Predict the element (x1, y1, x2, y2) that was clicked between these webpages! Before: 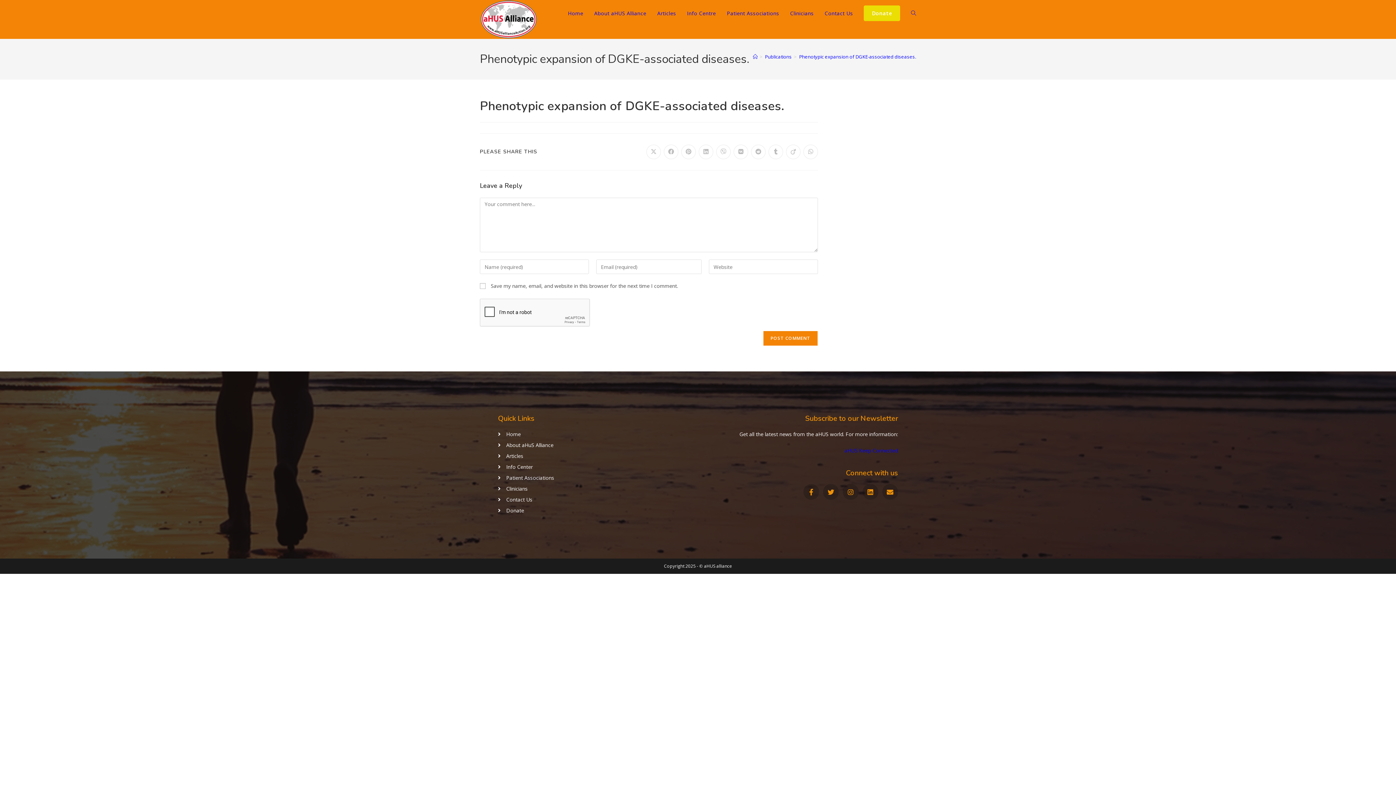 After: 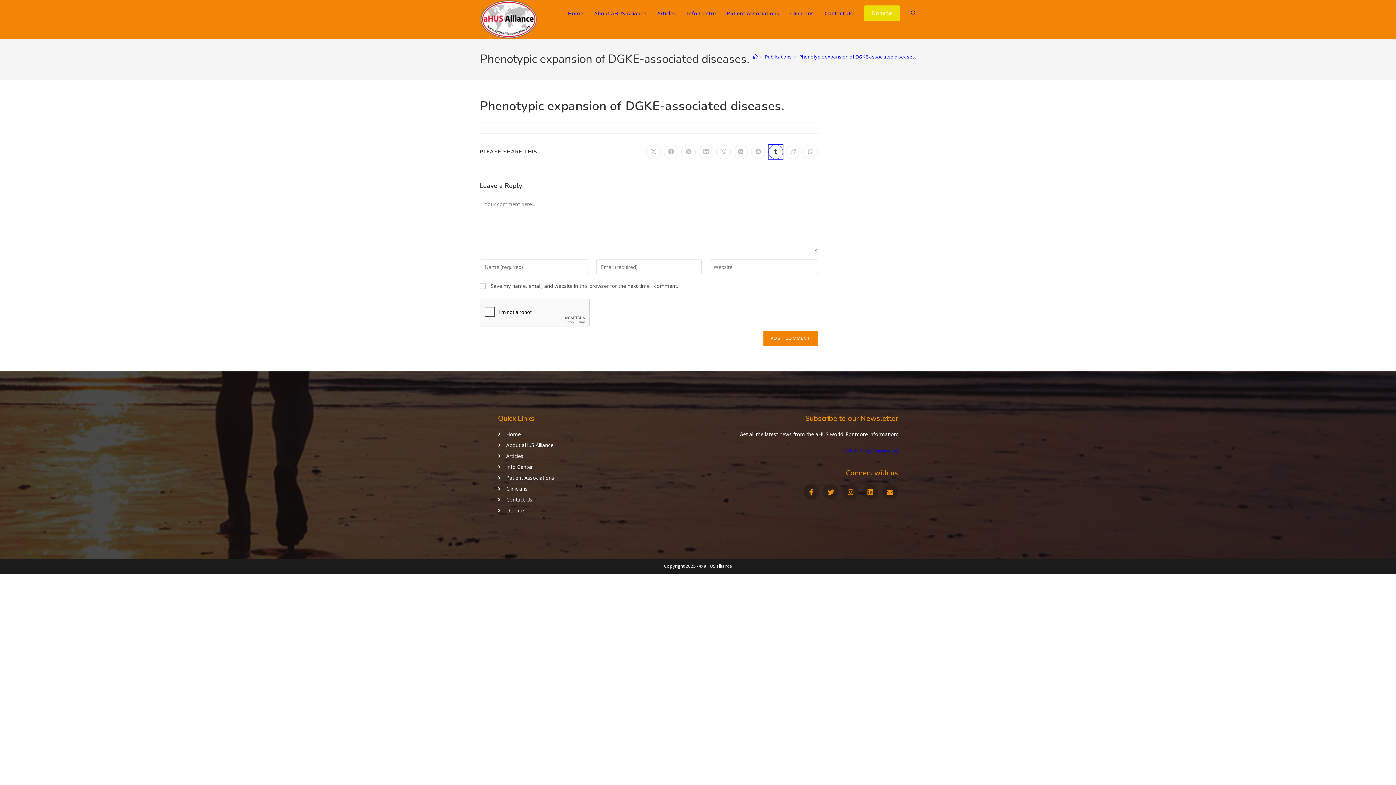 Action: bbox: (768, 144, 783, 159) label: Share on Tumblr